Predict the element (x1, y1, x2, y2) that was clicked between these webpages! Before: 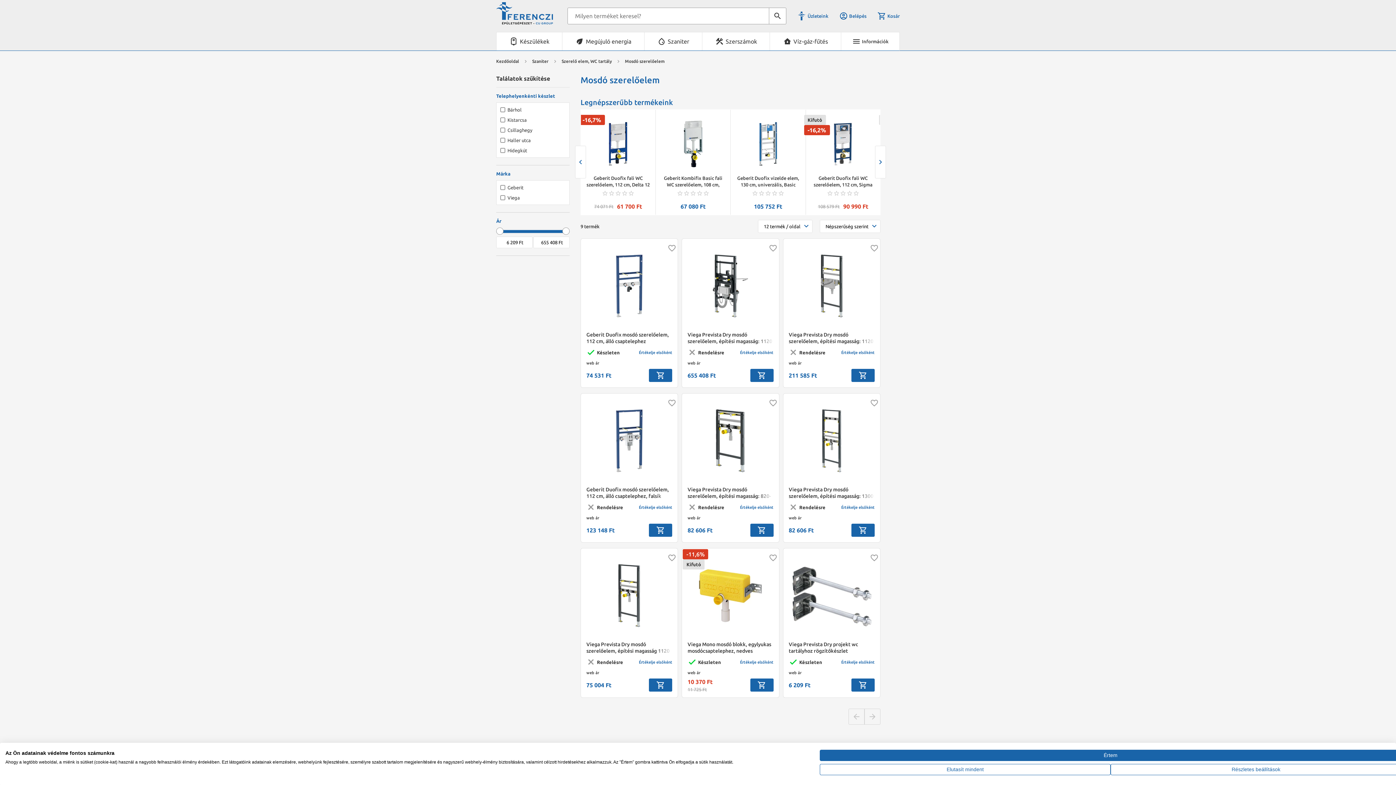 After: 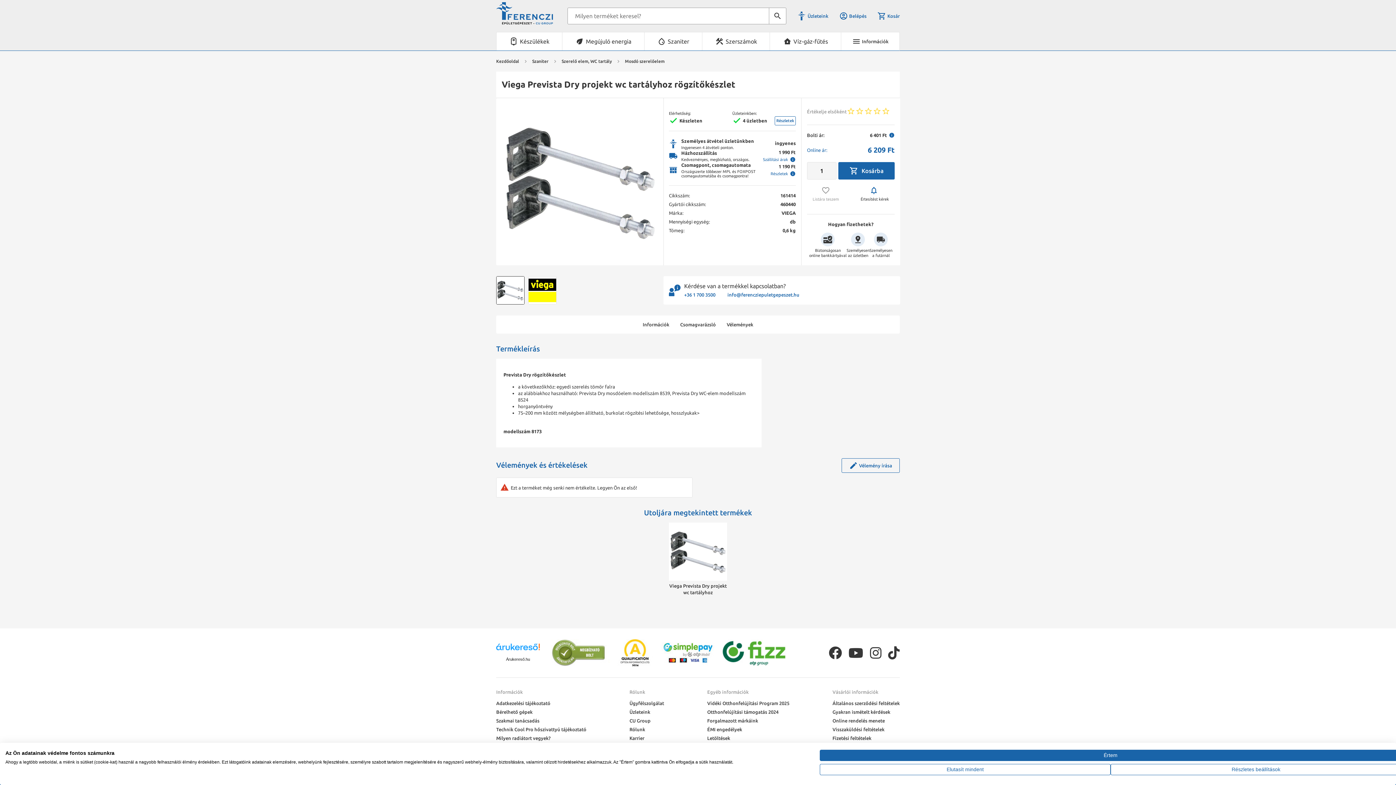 Action: bbox: (788, 641, 874, 654) label: Viega Prevista Dry projekt wc tartályhoz rögzítőkészlet